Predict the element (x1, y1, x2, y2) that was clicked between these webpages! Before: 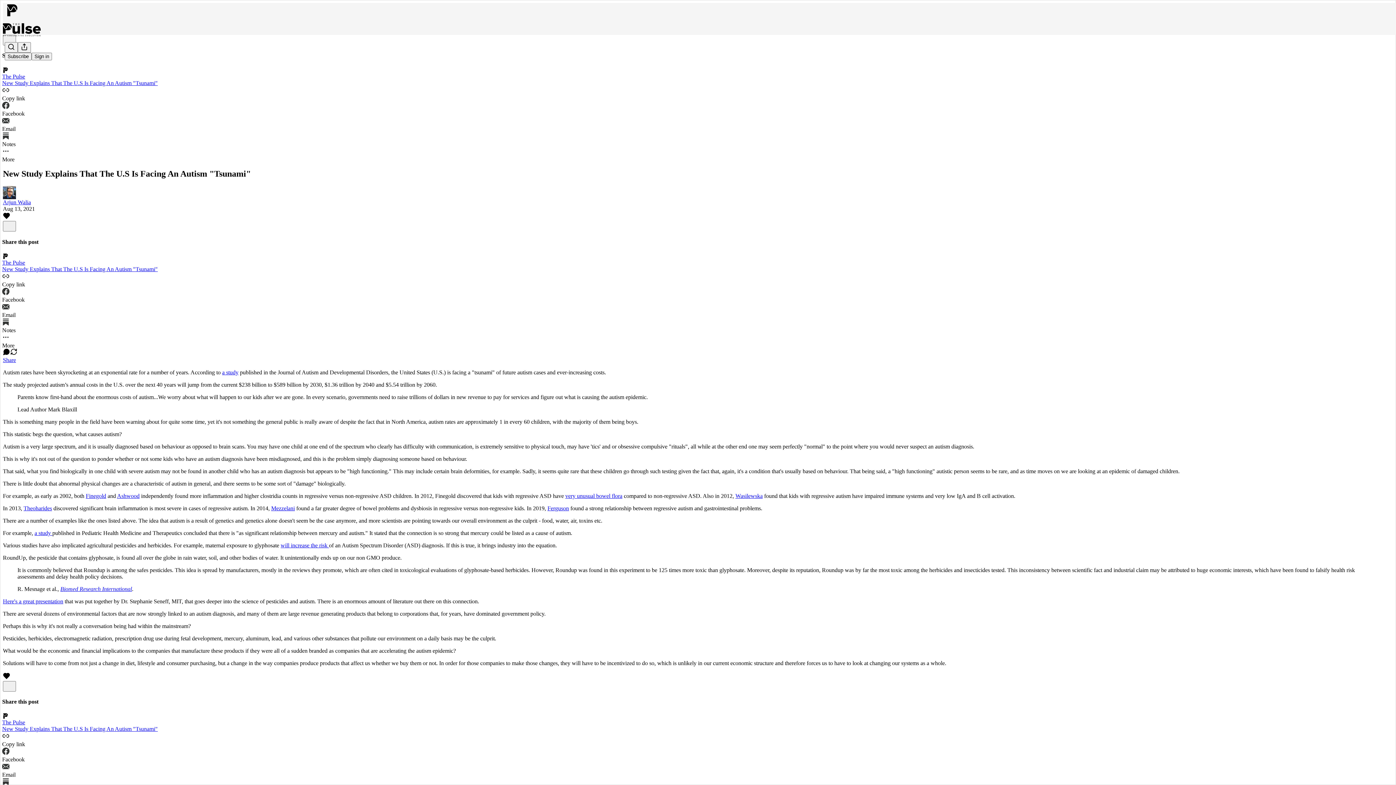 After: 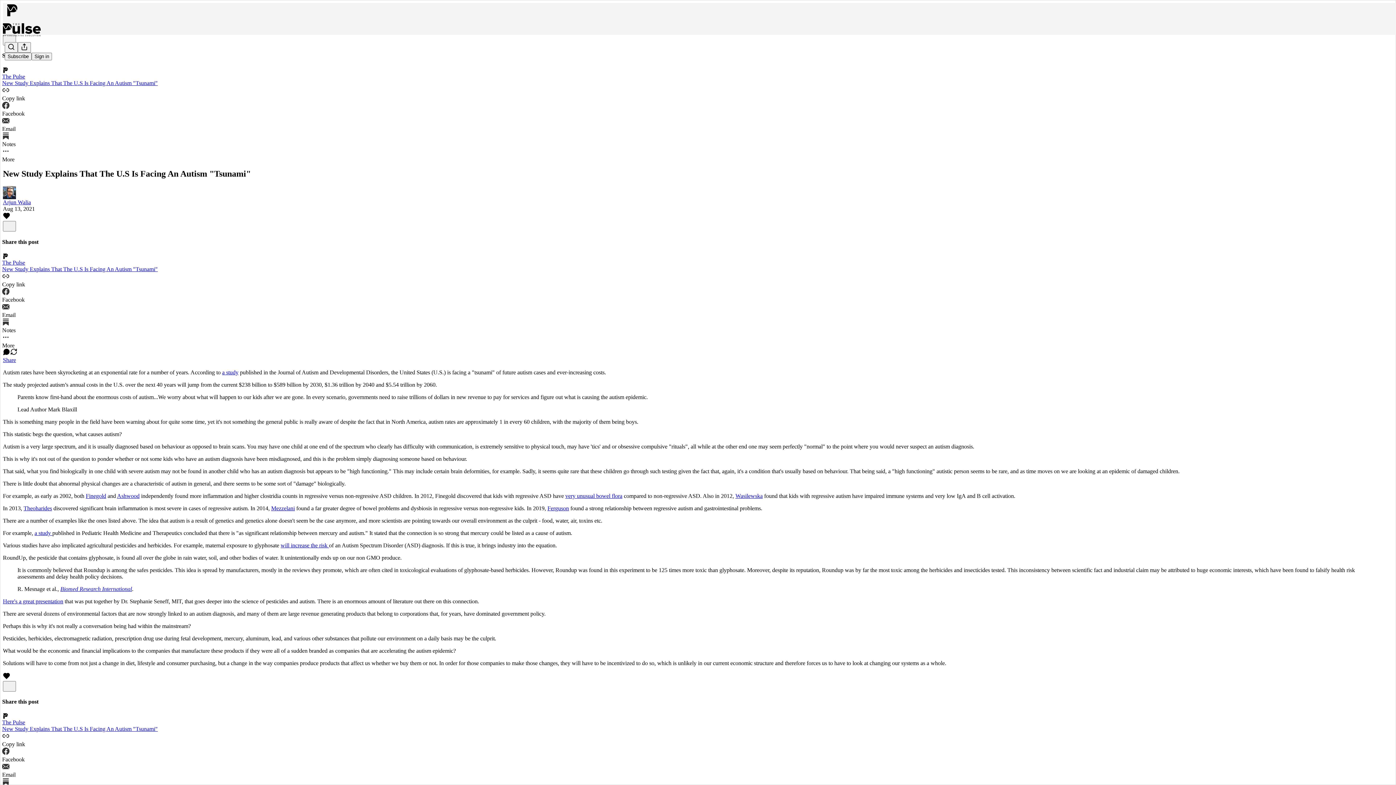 Action: bbox: (2, 713, 1394, 732) label: The Pulse
New Study Explains That The U.S Is Facing An Autism "Tsunami"